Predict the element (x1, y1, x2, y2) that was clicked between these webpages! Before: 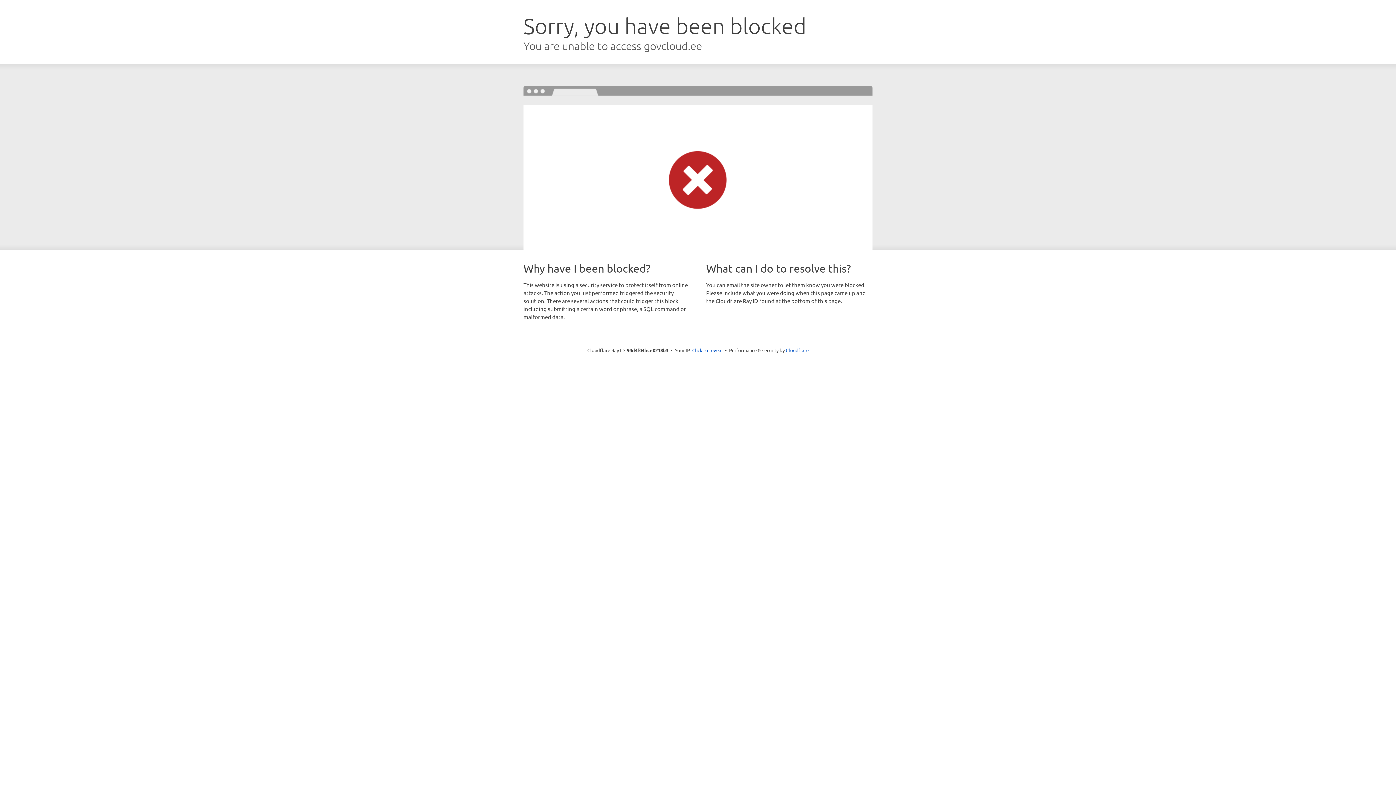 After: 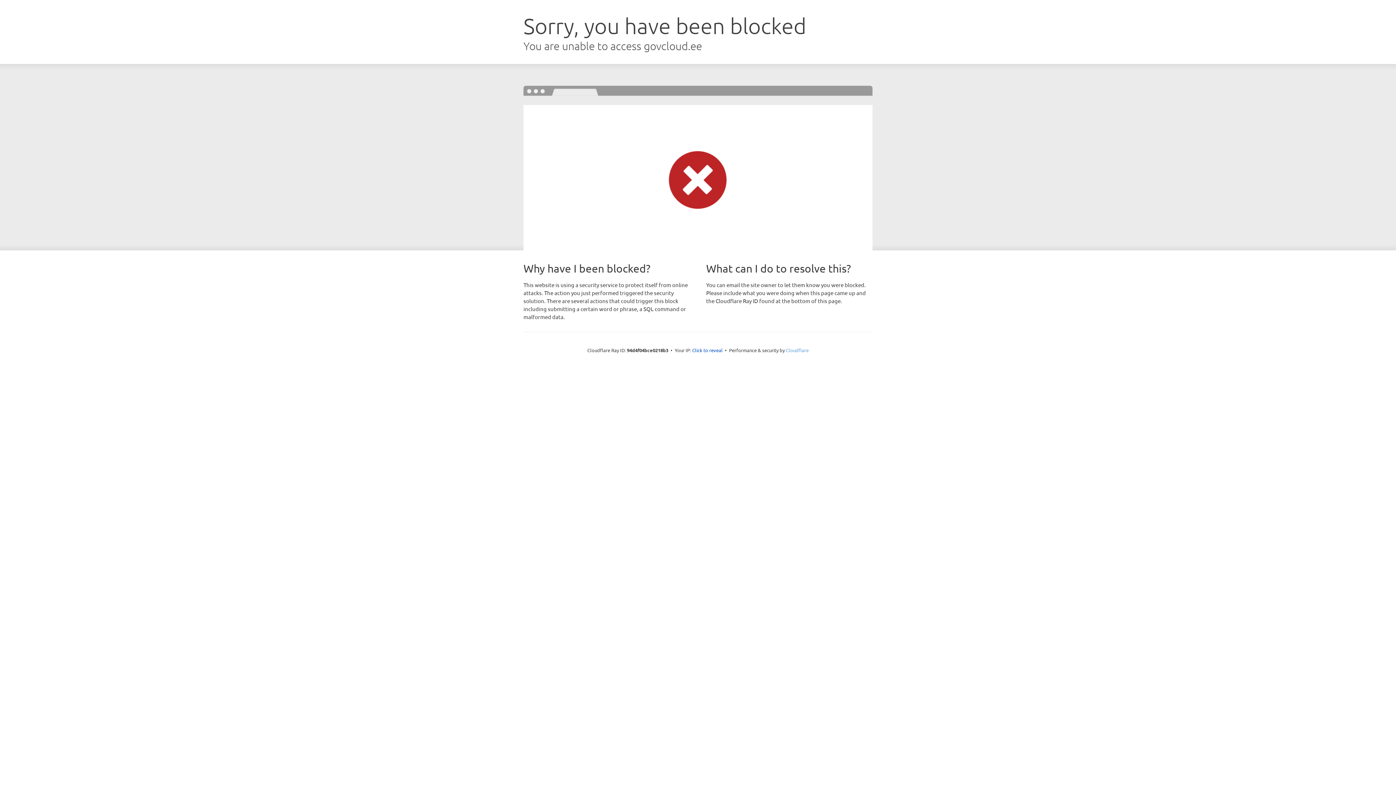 Action: label: Cloudflare bbox: (786, 347, 808, 353)